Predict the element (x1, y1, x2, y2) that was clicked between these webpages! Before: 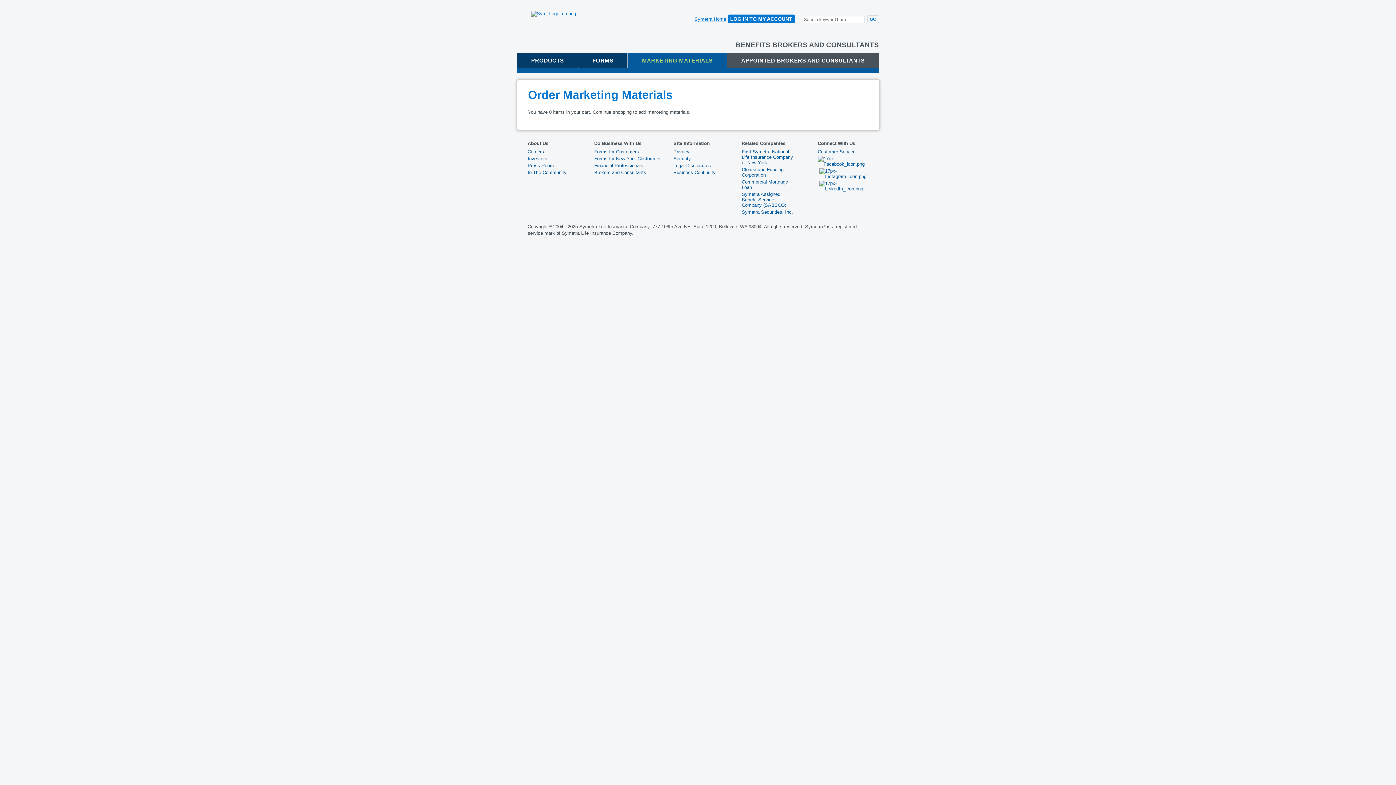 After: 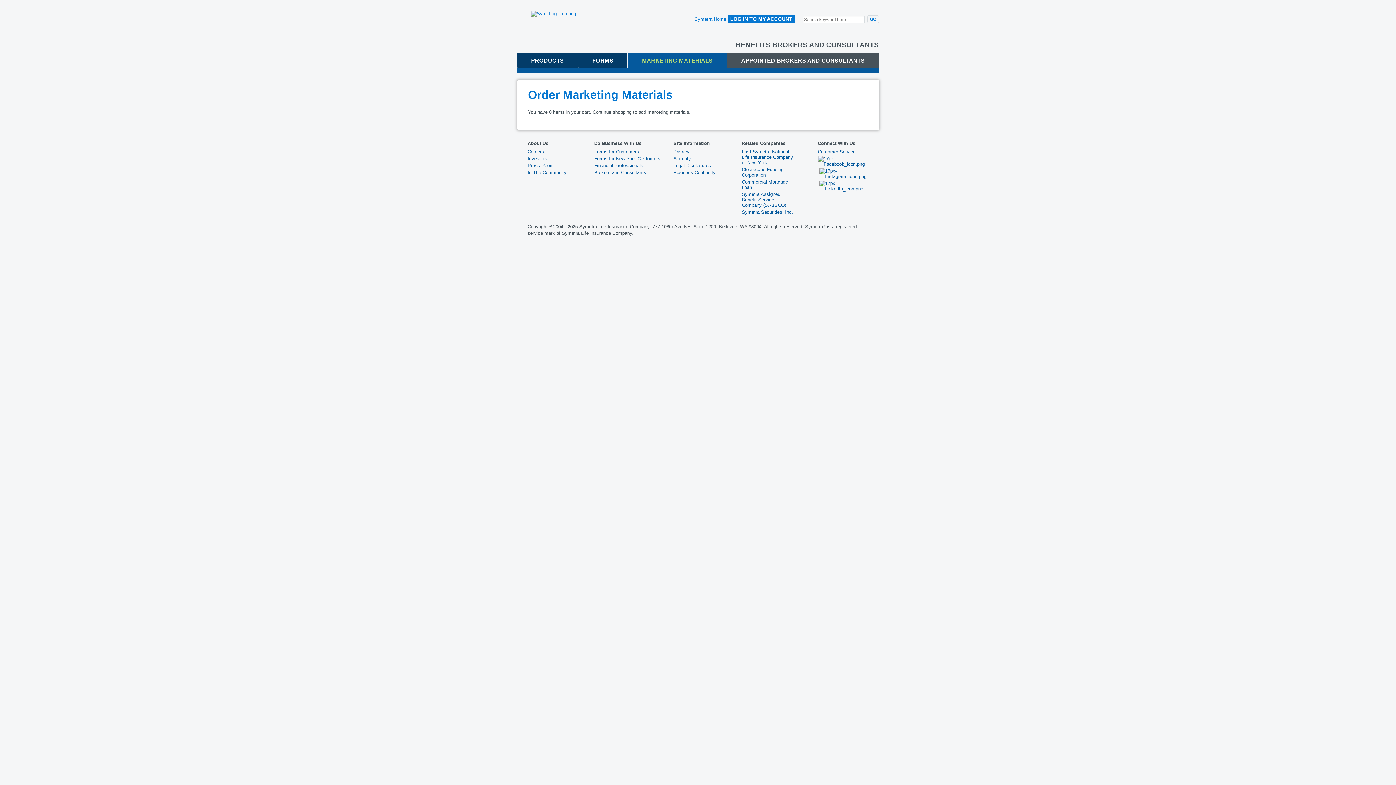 Action: bbox: (594, 162, 673, 168) label: Financial Professionals